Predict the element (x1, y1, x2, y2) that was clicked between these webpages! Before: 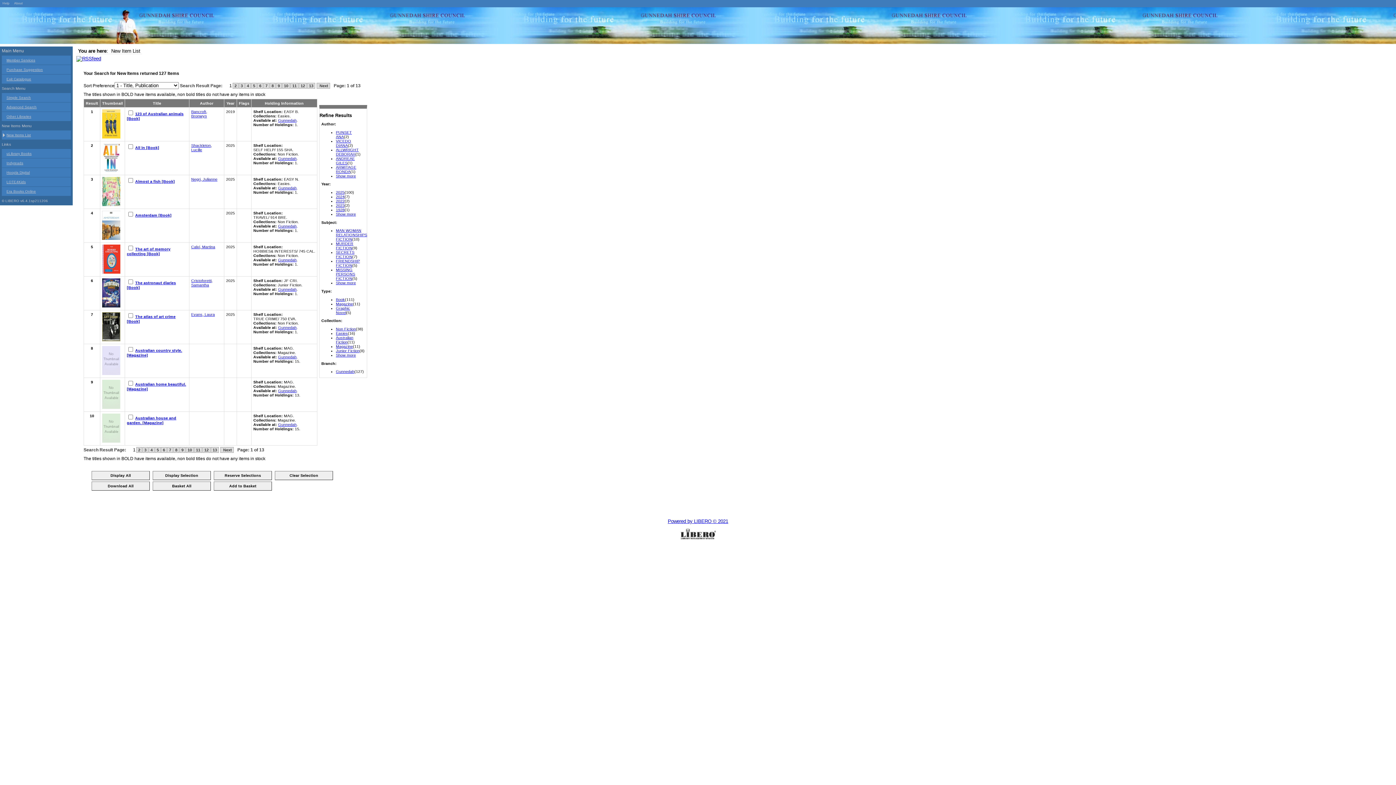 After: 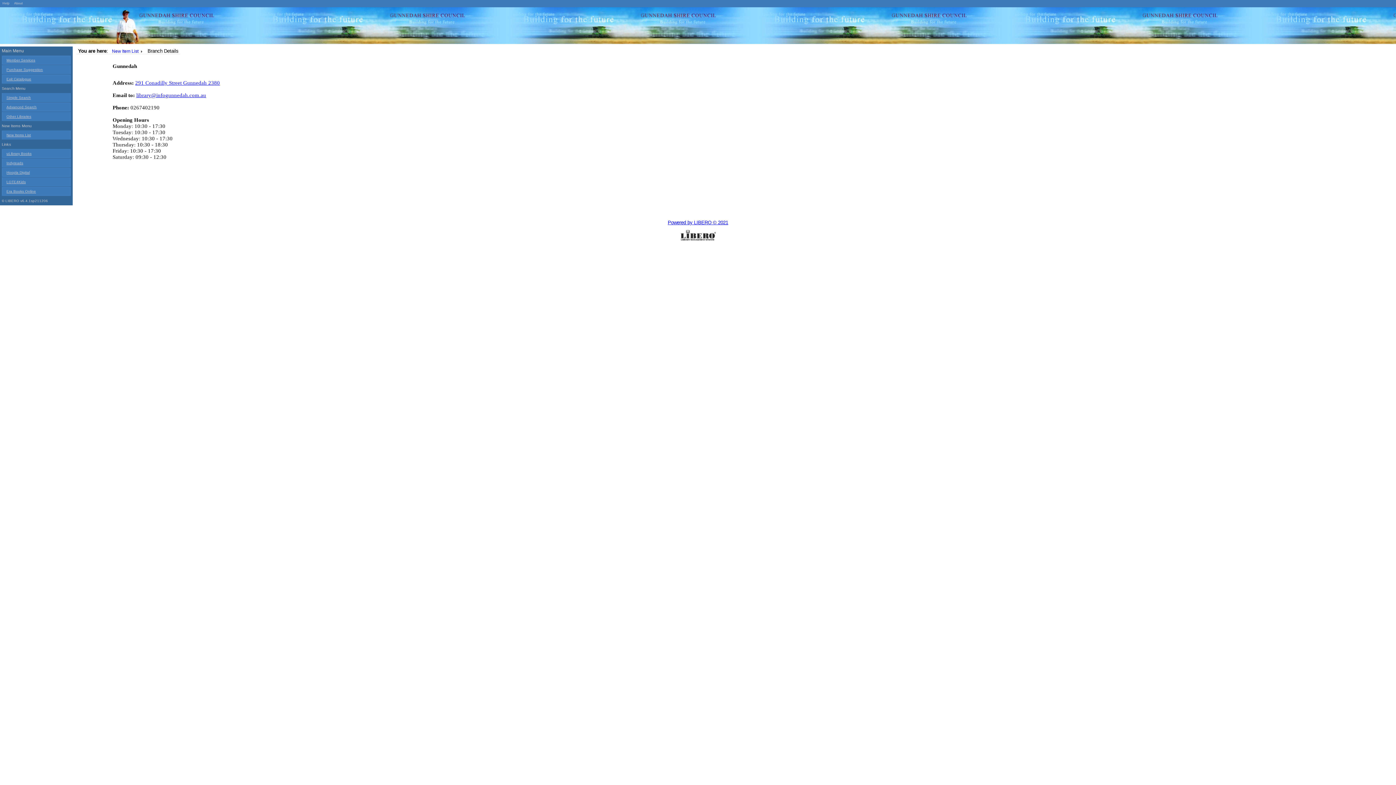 Action: label: Gunnedah bbox: (278, 325, 296, 329)